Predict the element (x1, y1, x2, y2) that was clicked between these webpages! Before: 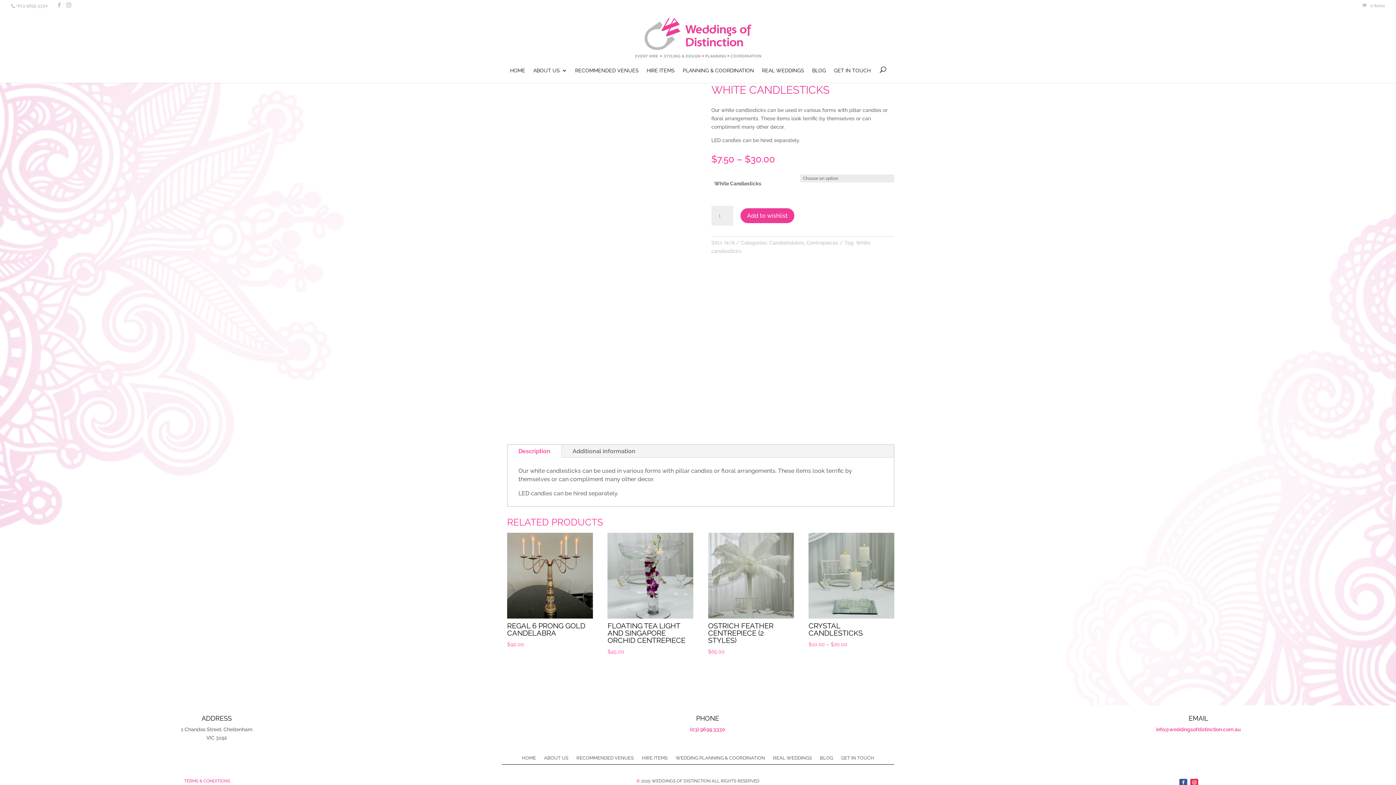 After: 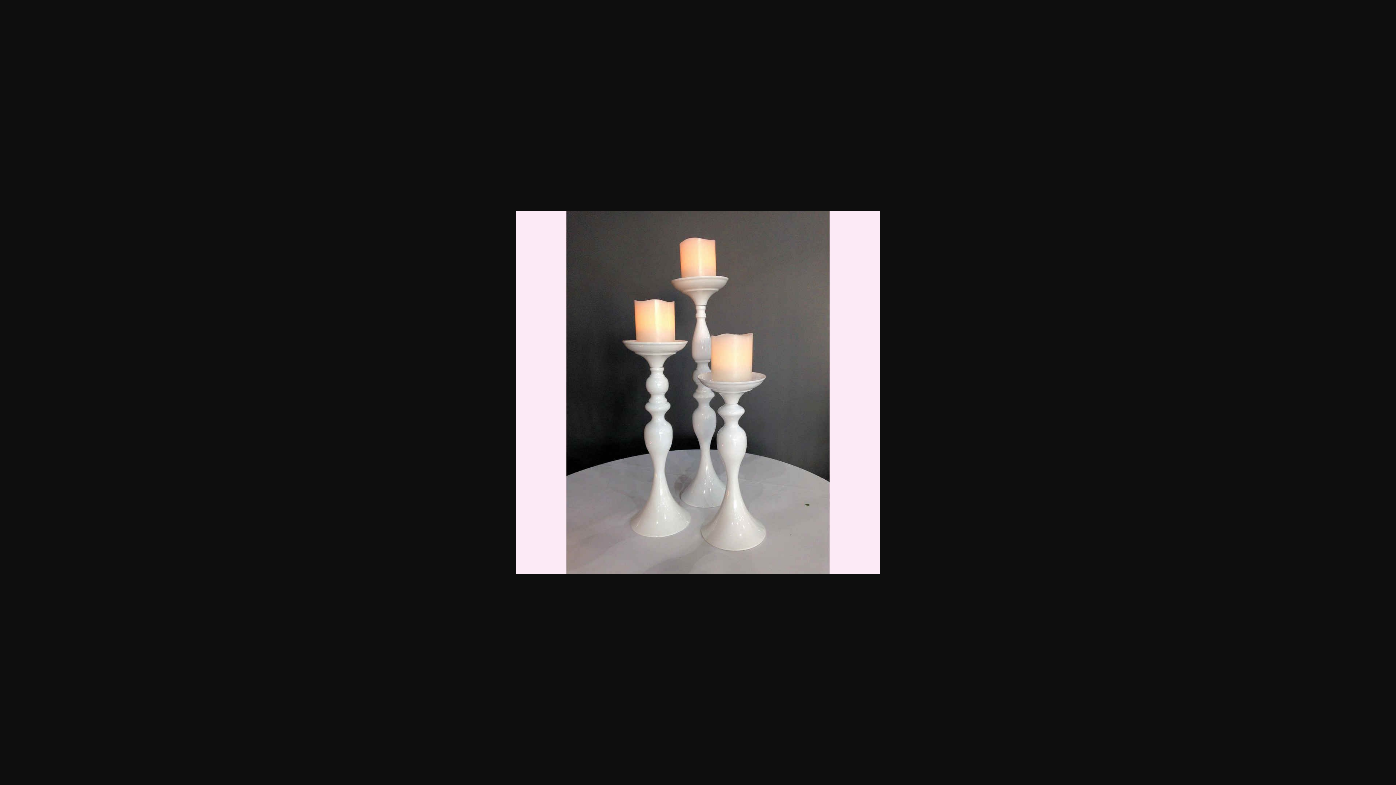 Action: bbox: (598, 376, 644, 422)